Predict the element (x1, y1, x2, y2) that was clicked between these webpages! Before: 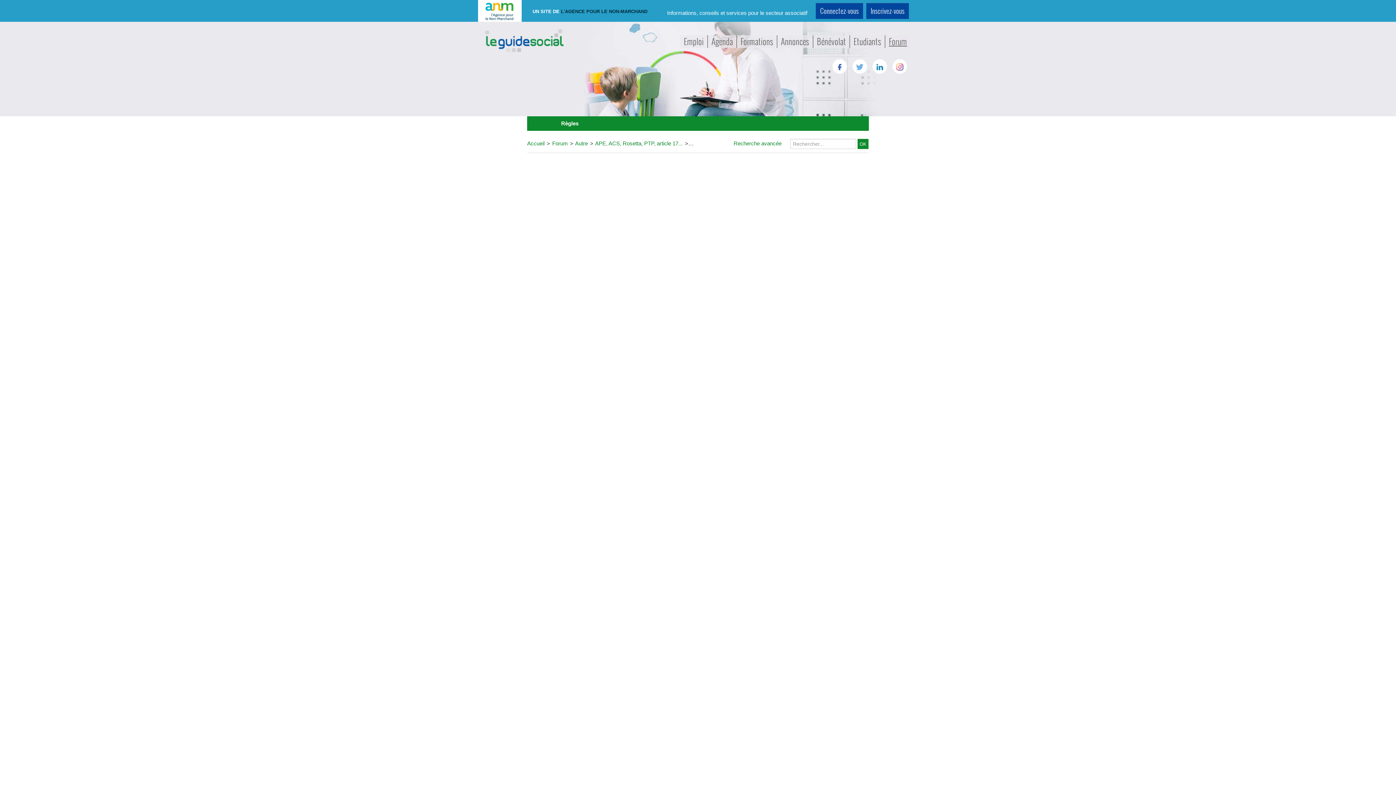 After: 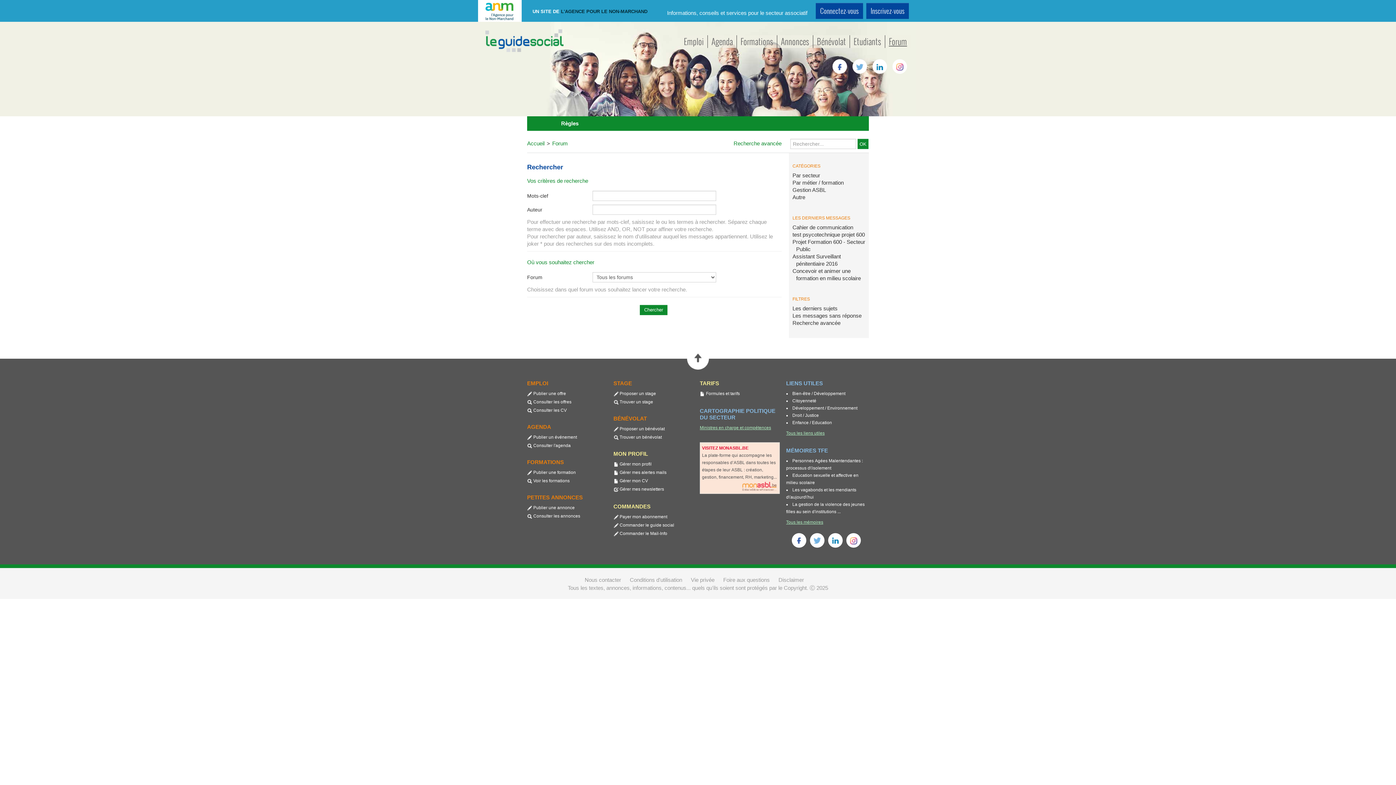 Action: bbox: (733, 134, 781, 152) label: Recherche avancée